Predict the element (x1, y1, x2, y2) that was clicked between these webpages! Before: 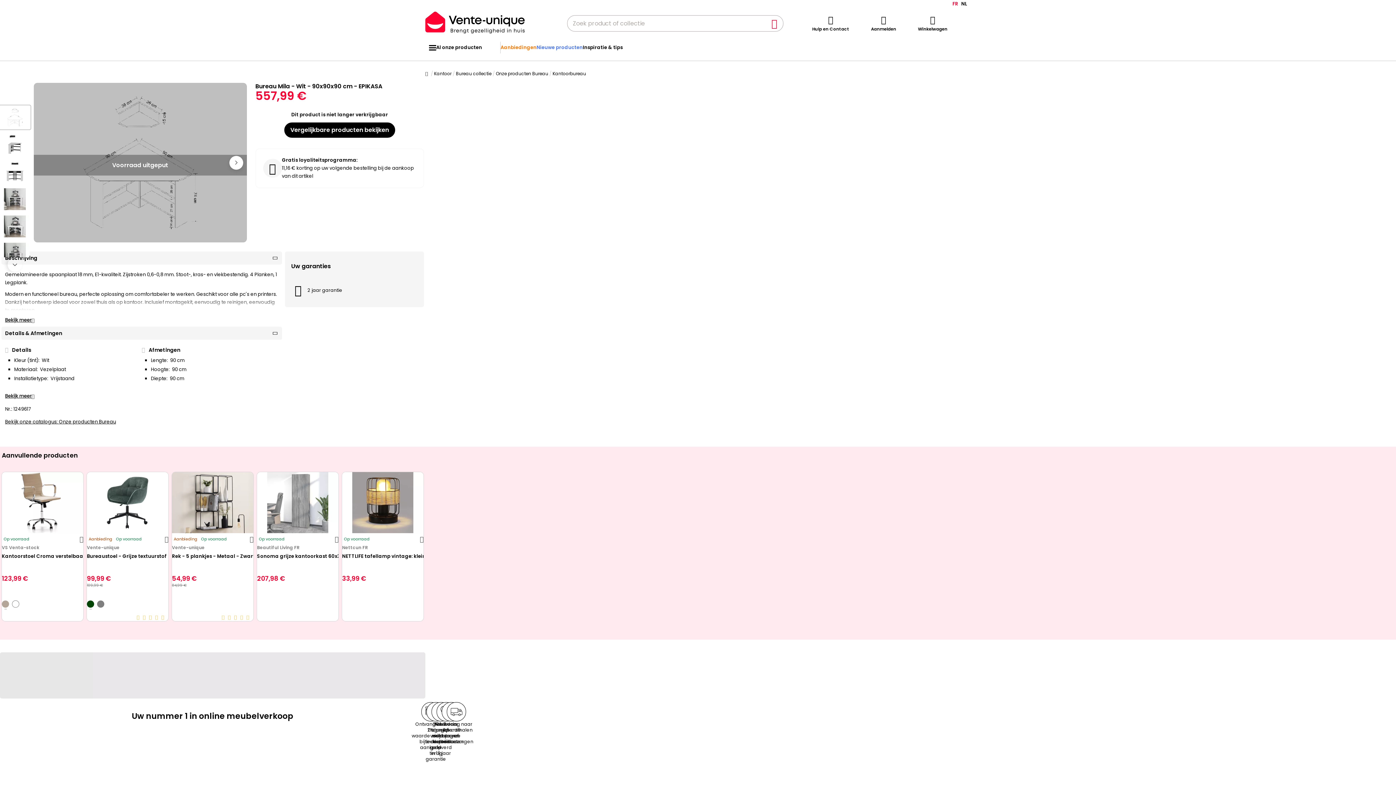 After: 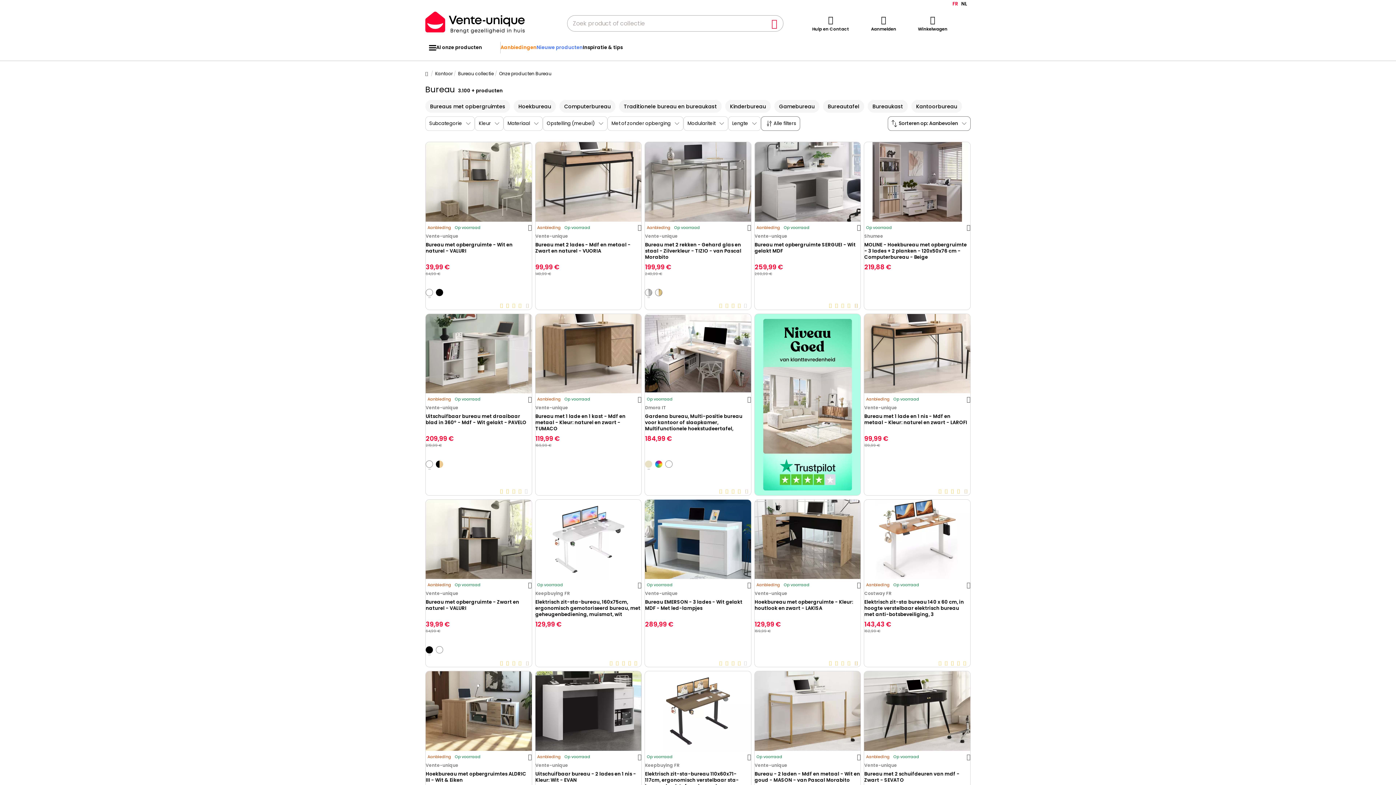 Action: bbox: (496, 68, 548, 79) label: Onze producten Bureau